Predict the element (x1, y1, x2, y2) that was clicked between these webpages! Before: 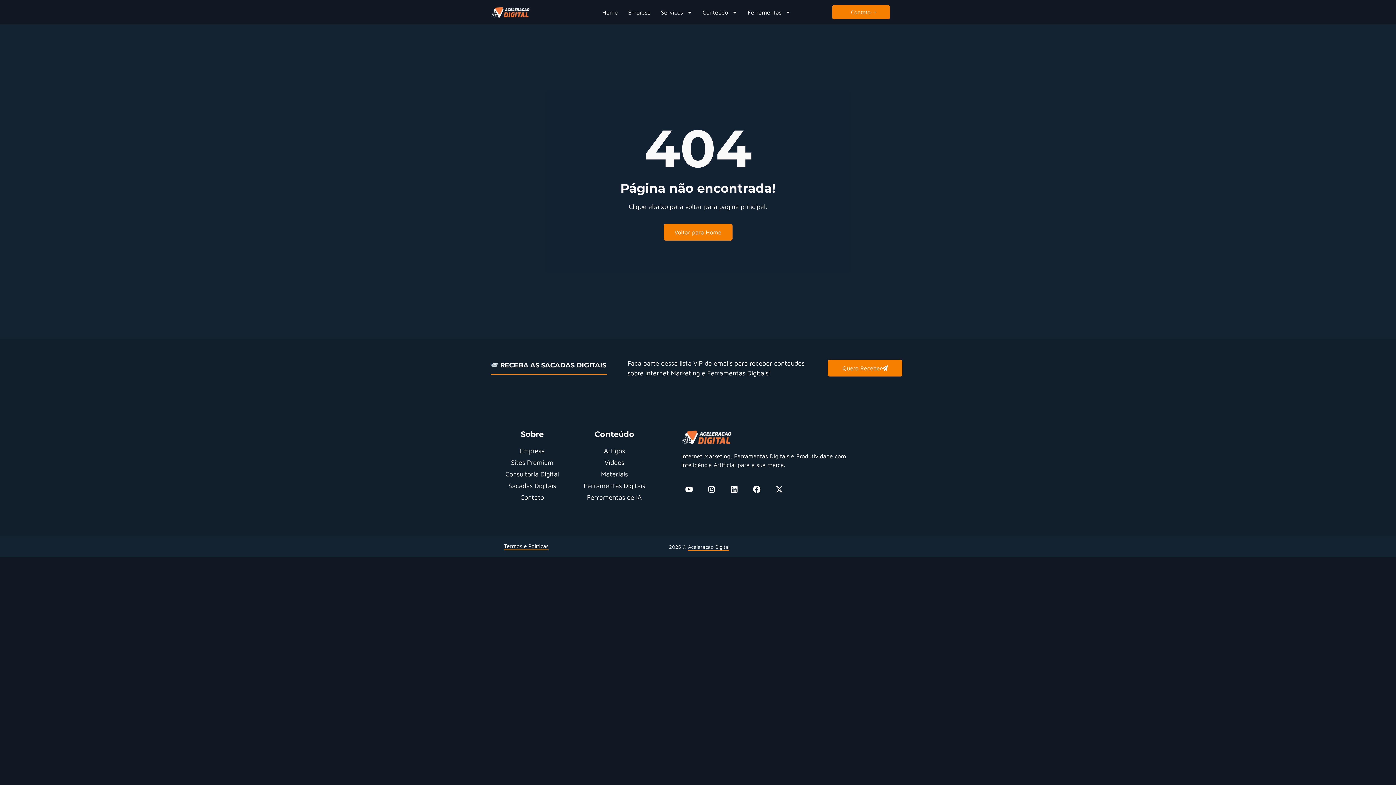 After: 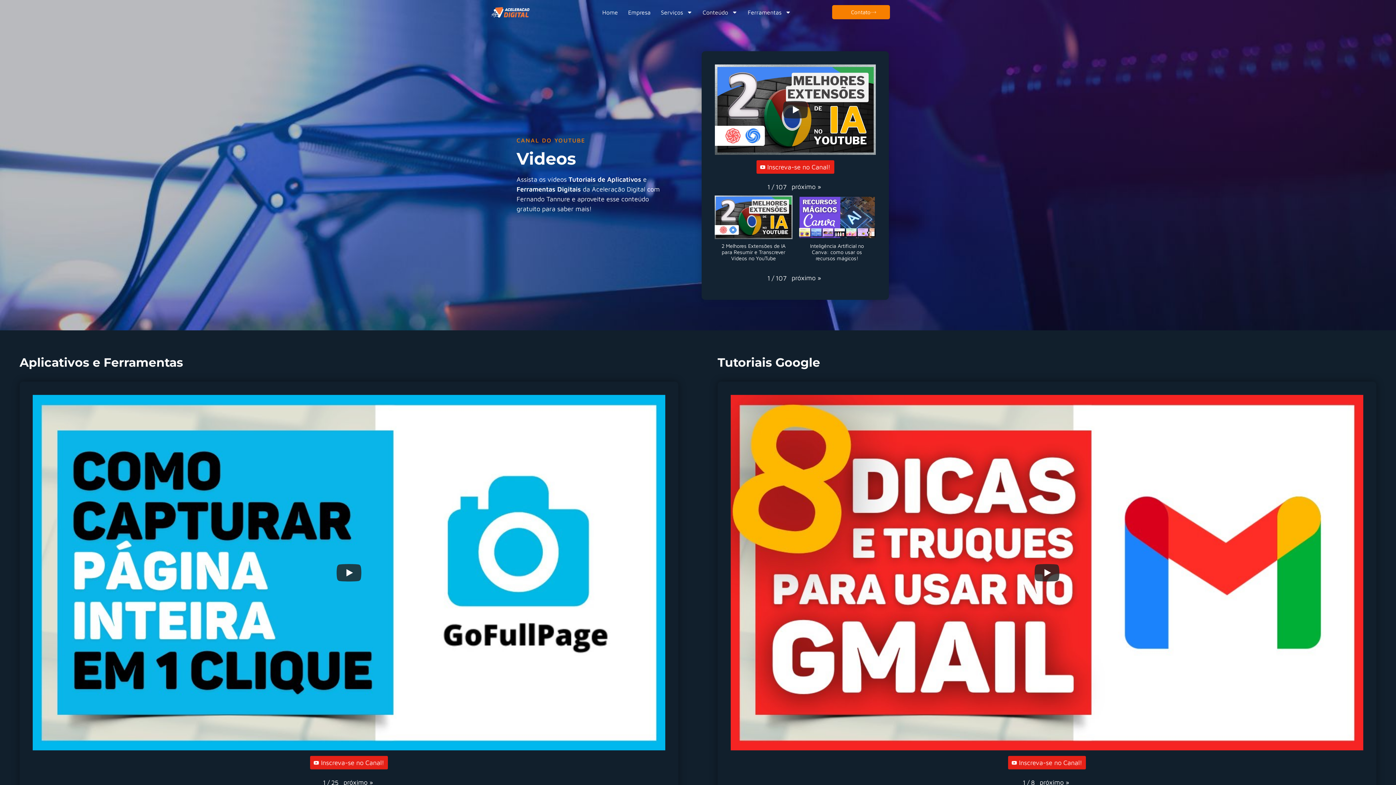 Action: bbox: (580, 457, 648, 468) label: Vídeos